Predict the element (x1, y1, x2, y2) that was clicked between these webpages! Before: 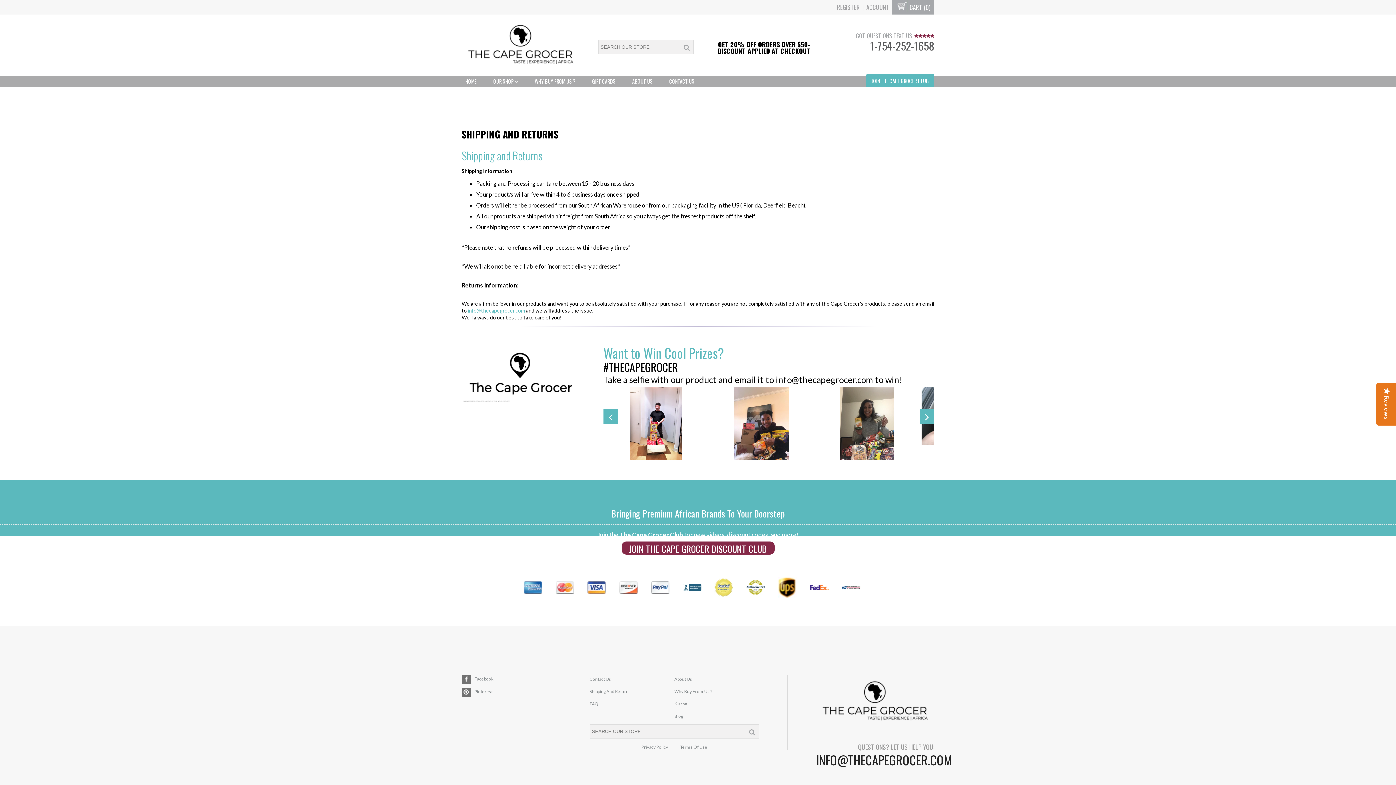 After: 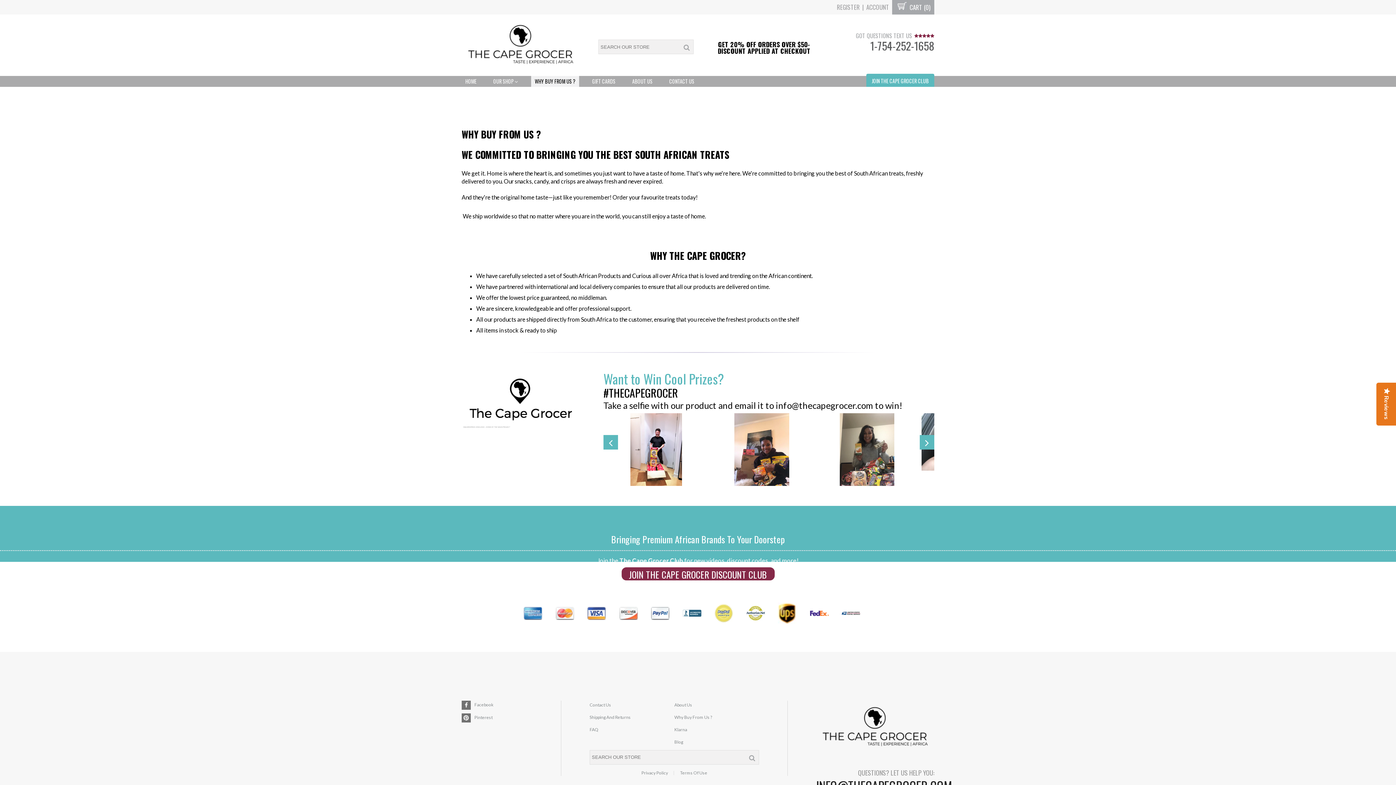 Action: bbox: (531, 76, 579, 87) label: WHY BUY FROM US ?